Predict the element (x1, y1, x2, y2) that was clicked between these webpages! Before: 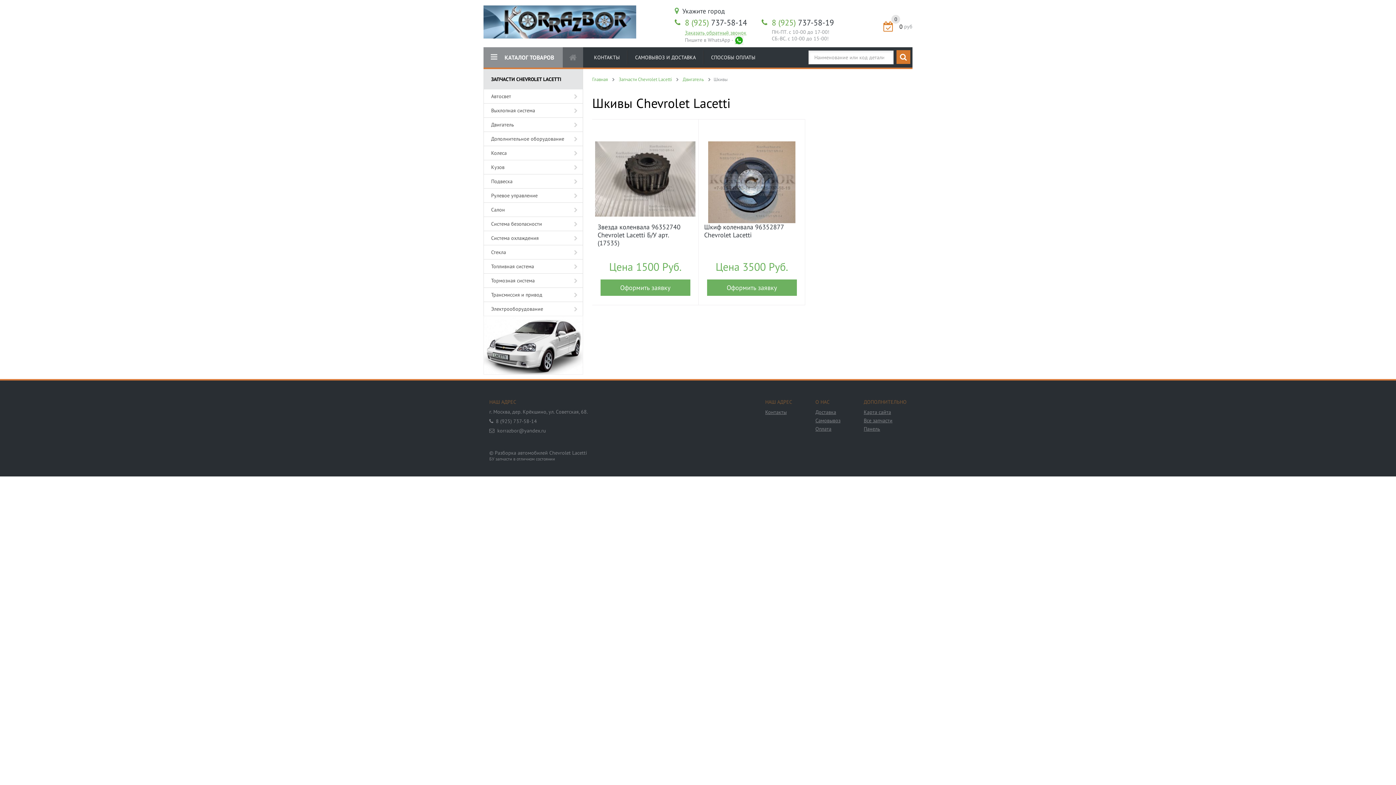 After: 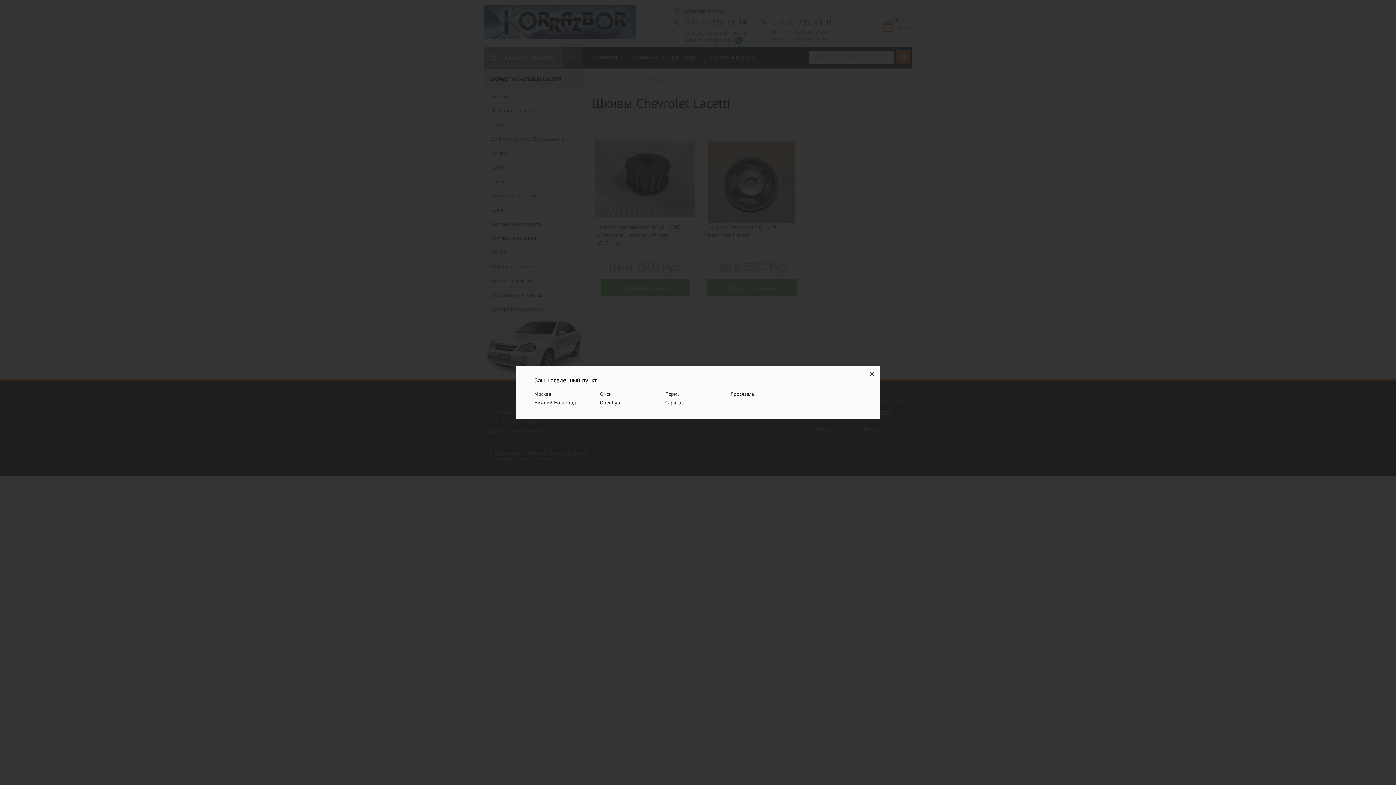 Action: bbox: (674, 8, 725, 14) label: Укажите город